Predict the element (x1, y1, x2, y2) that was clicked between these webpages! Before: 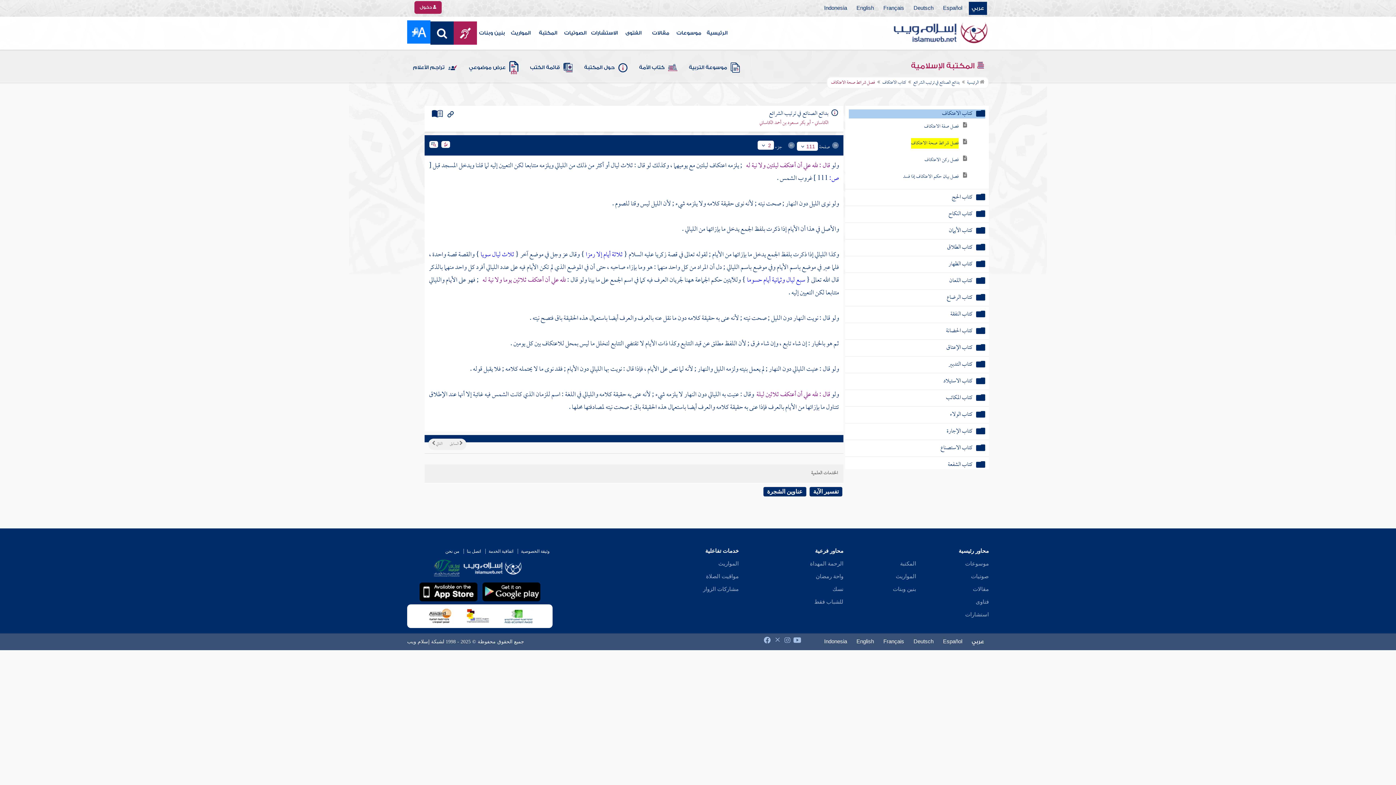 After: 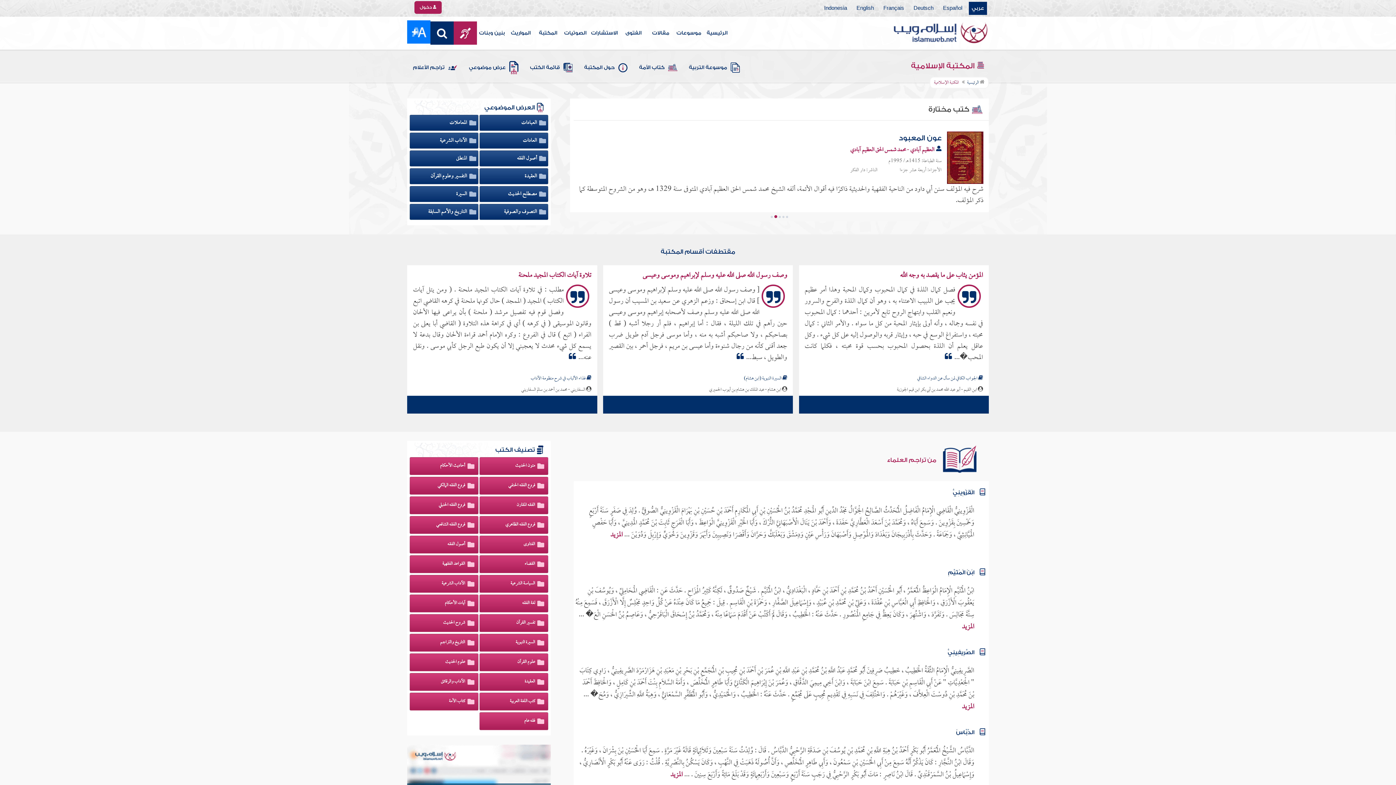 Action: label: المكتبة bbox: (534, 16, 561, 49)